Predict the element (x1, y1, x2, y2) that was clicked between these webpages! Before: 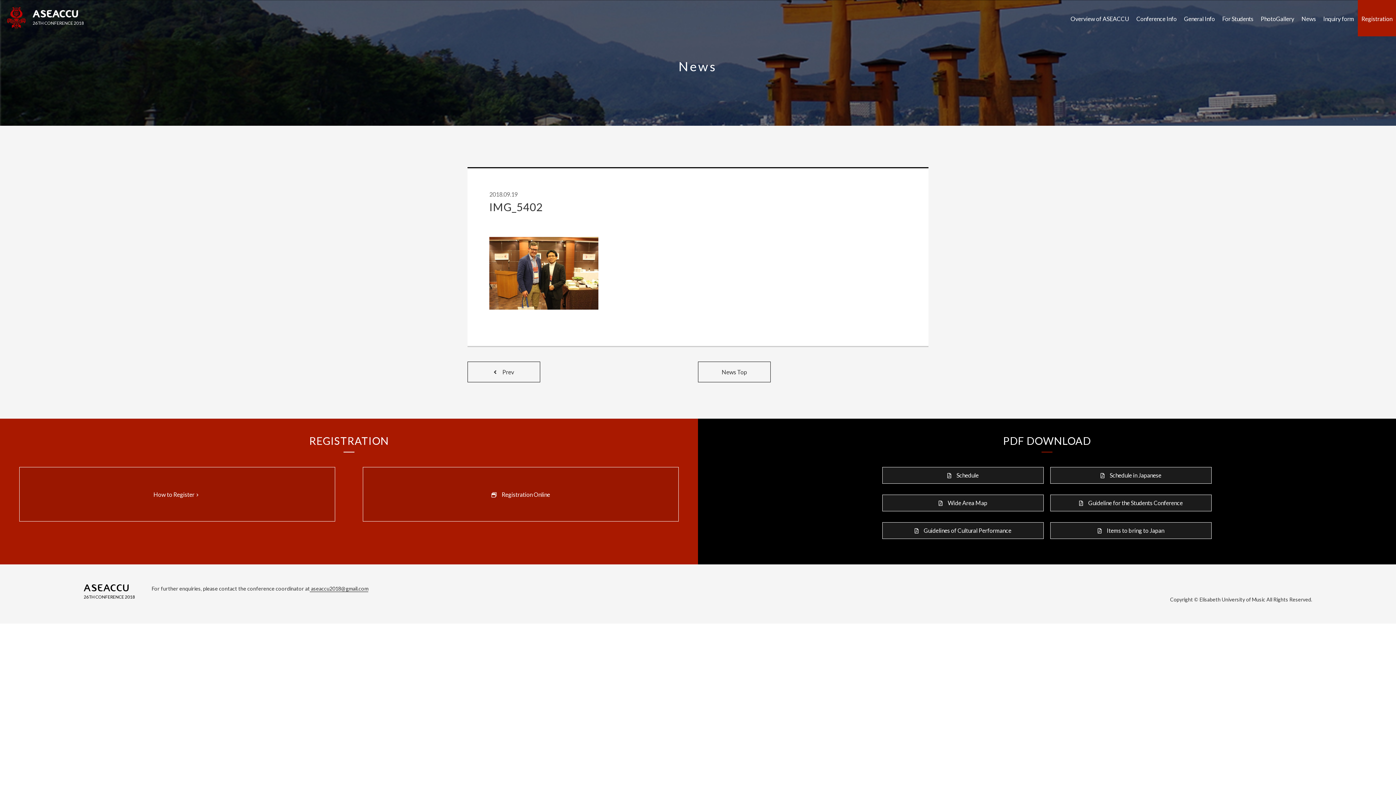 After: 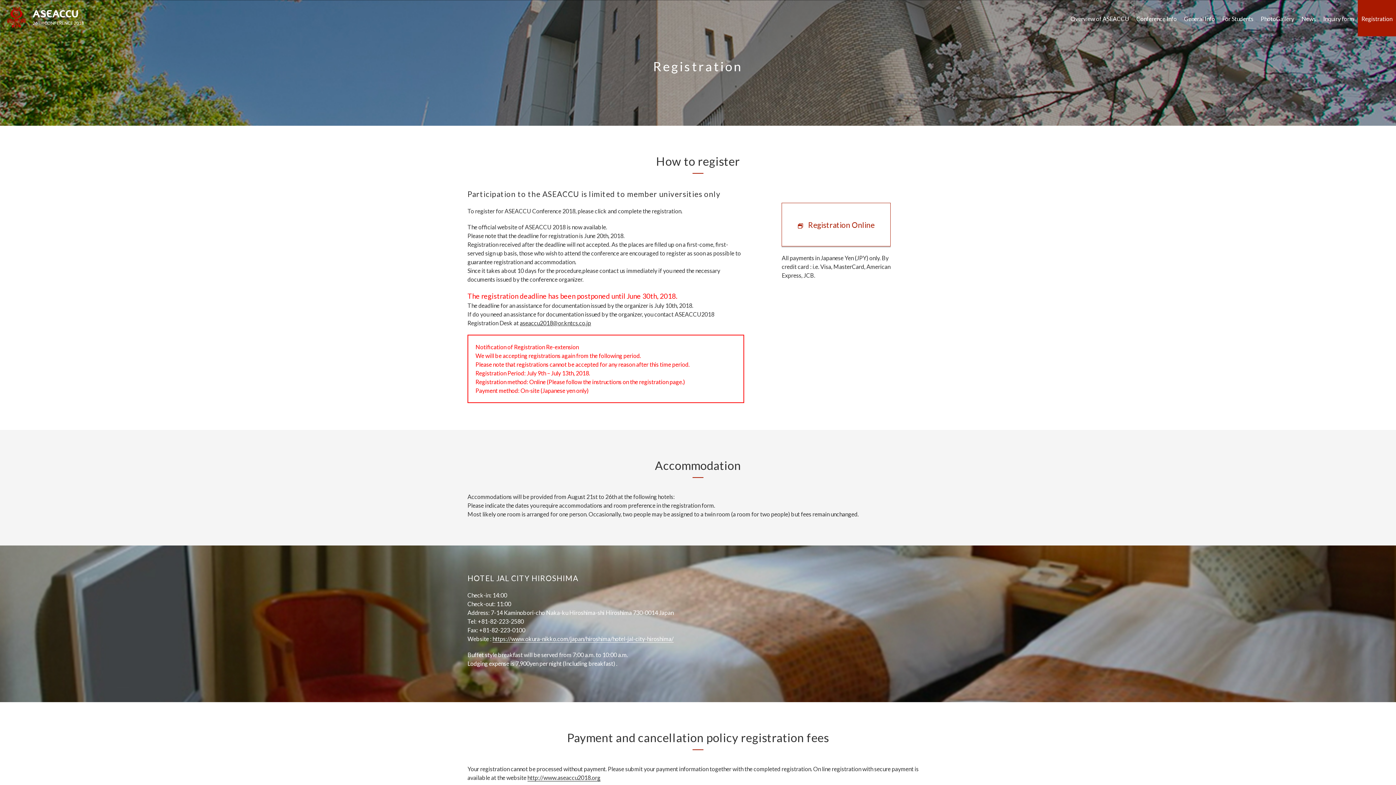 Action: bbox: (1358, 0, 1396, 36) label: Registration